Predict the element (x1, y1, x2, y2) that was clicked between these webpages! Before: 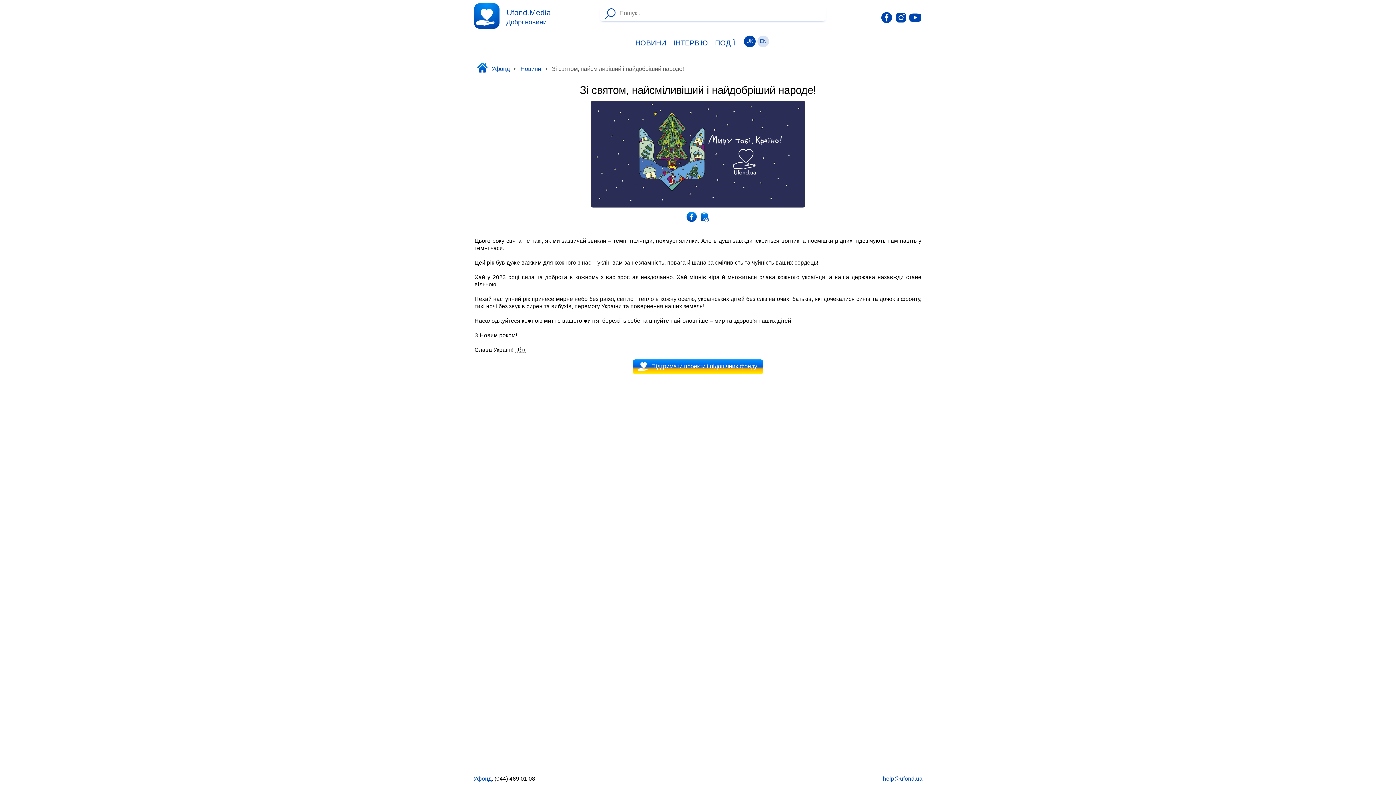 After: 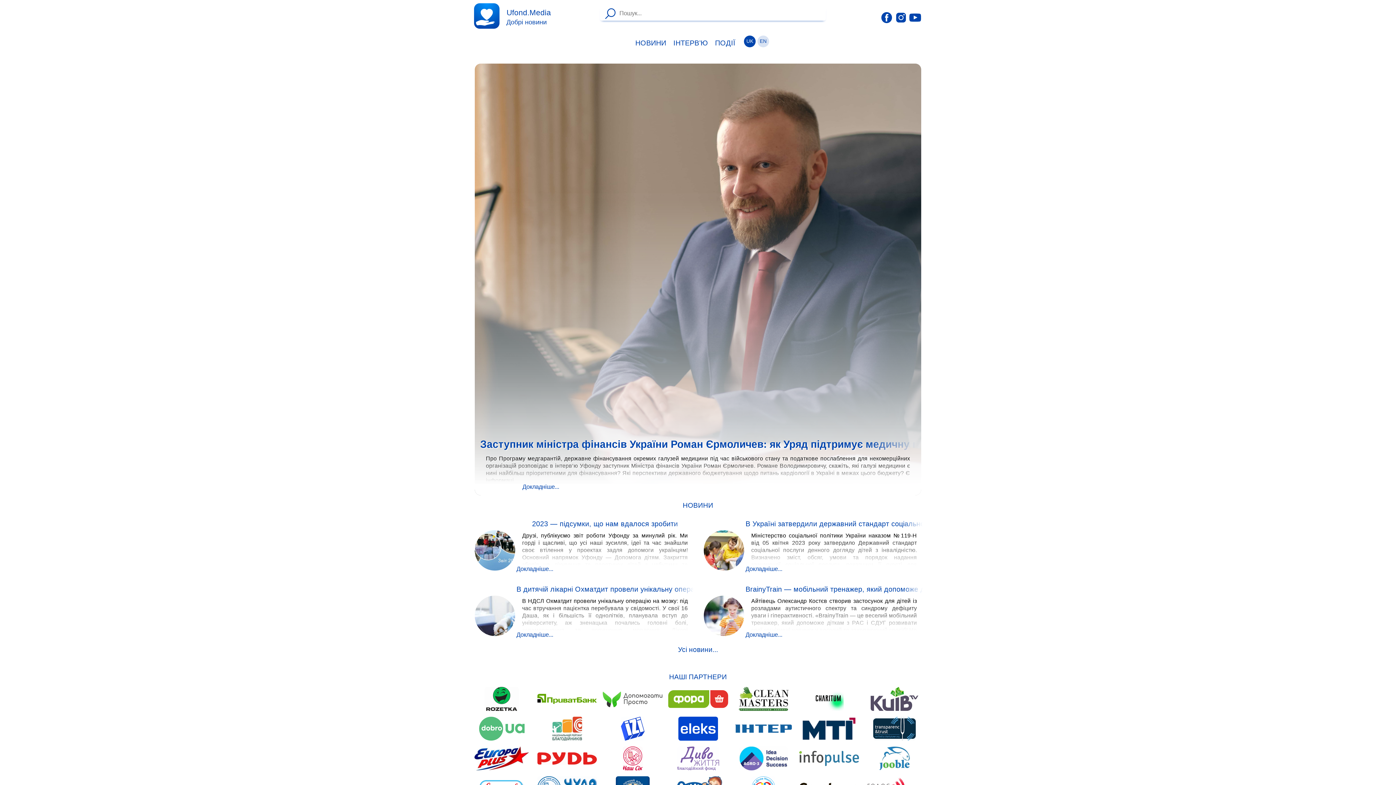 Action: bbox: (473, 776, 491, 782) label: Уфонд